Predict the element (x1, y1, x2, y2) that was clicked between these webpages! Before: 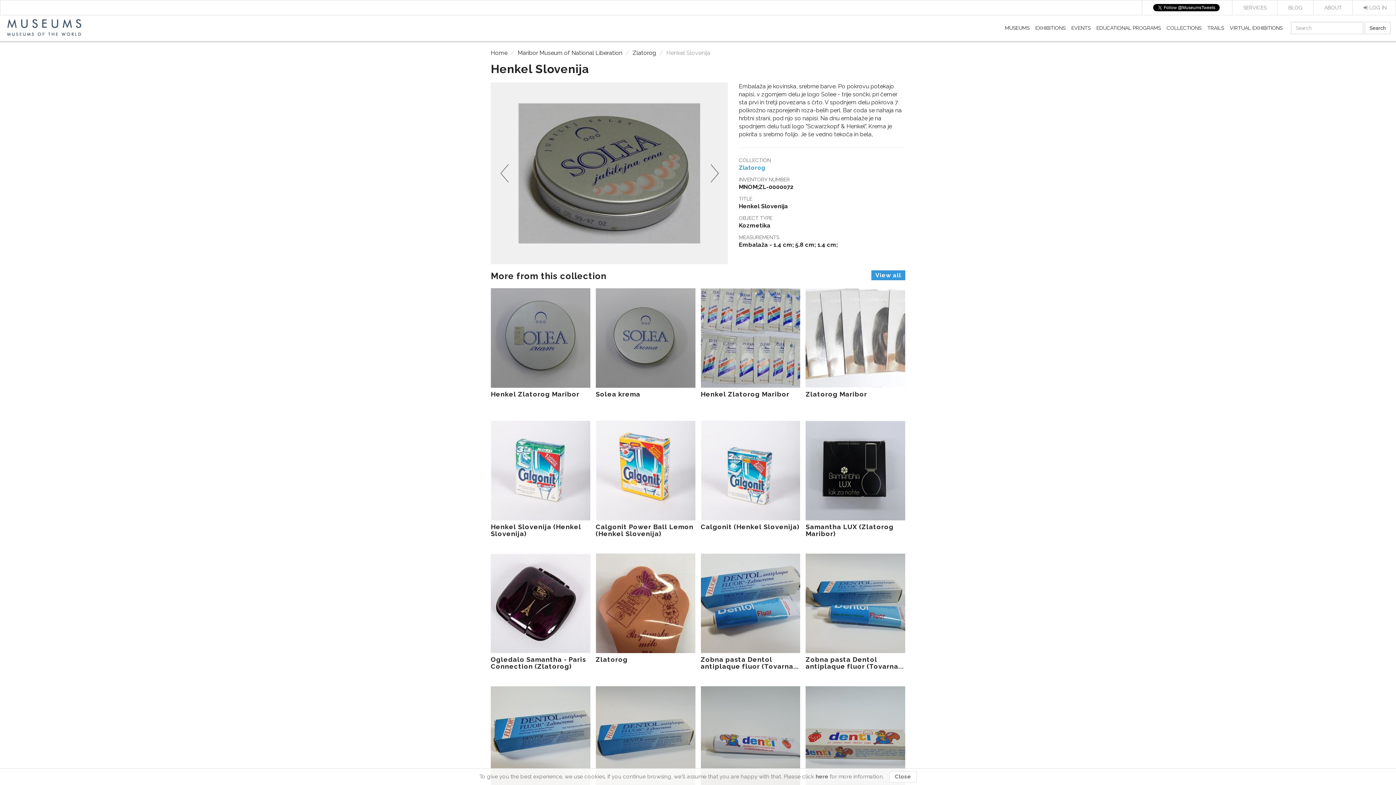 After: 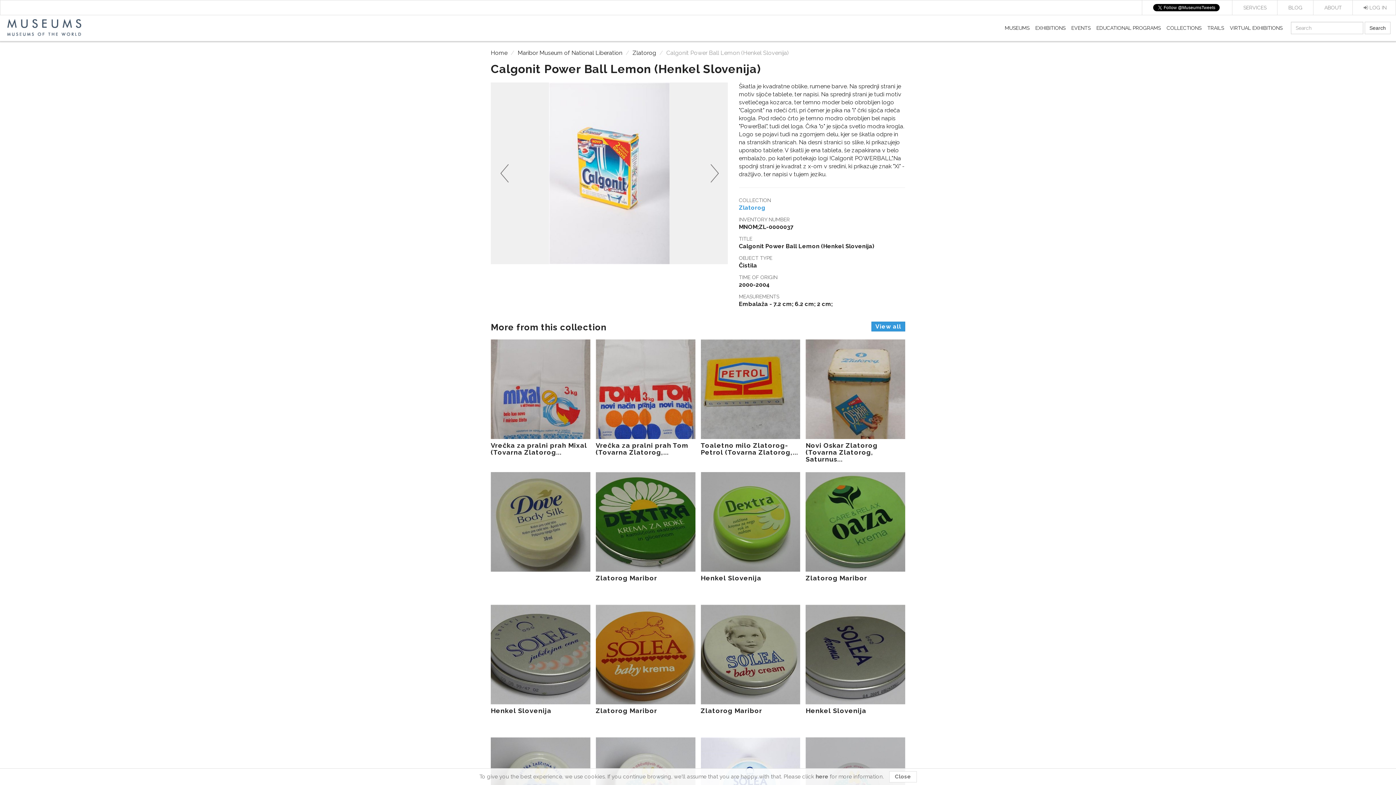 Action: label: Calgonit Power Ball Lemon (Henkel Slovenija) bbox: (595, 421, 695, 537)